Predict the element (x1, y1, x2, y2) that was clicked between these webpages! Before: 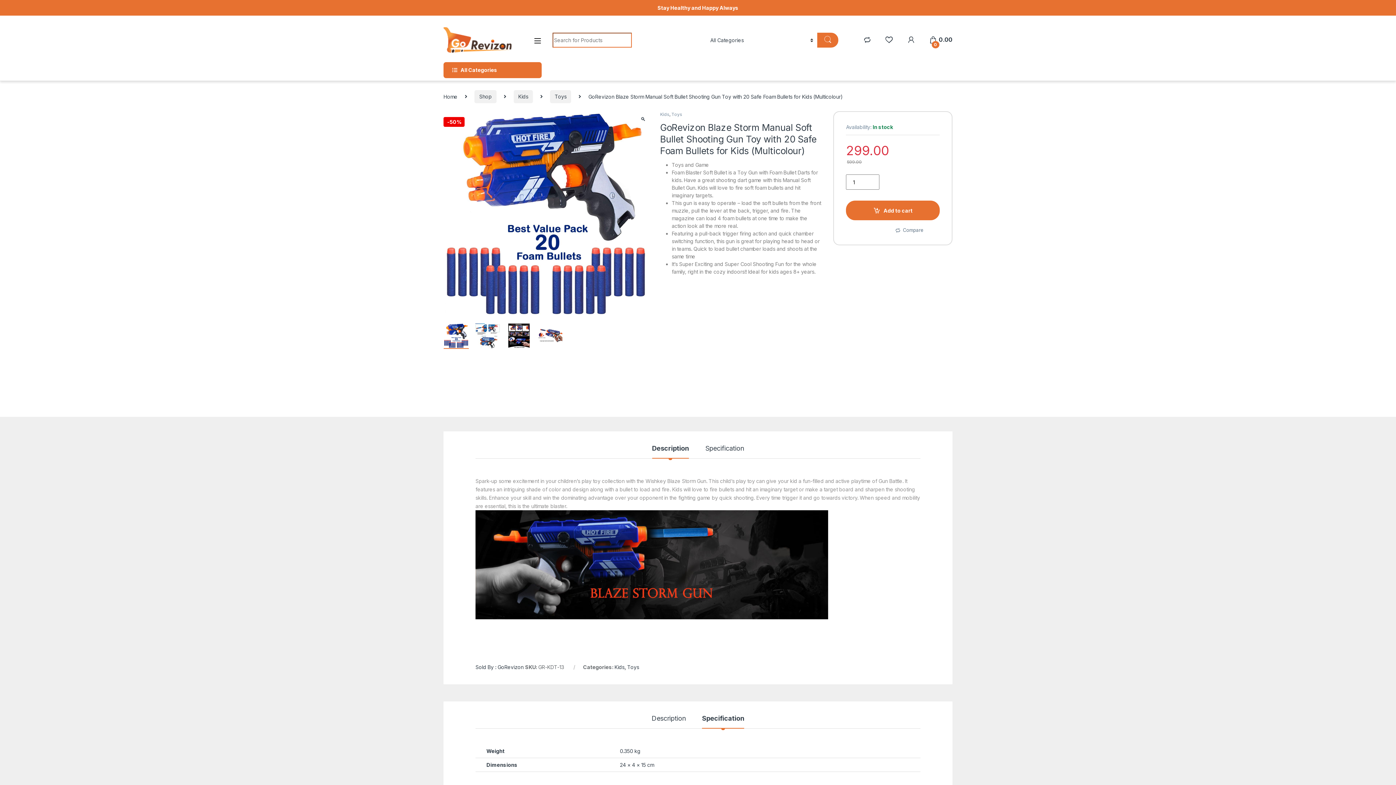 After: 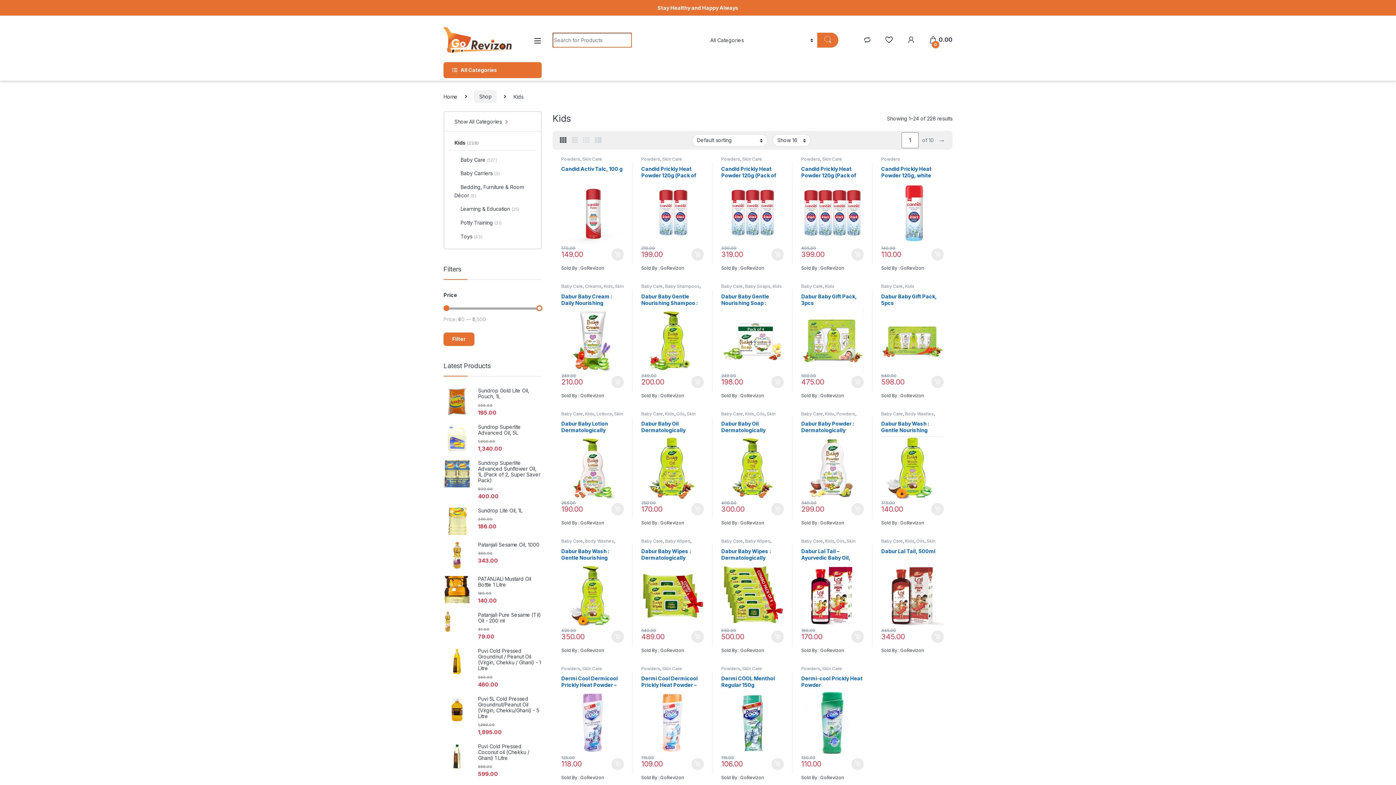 Action: label: Kids bbox: (660, 111, 669, 117)